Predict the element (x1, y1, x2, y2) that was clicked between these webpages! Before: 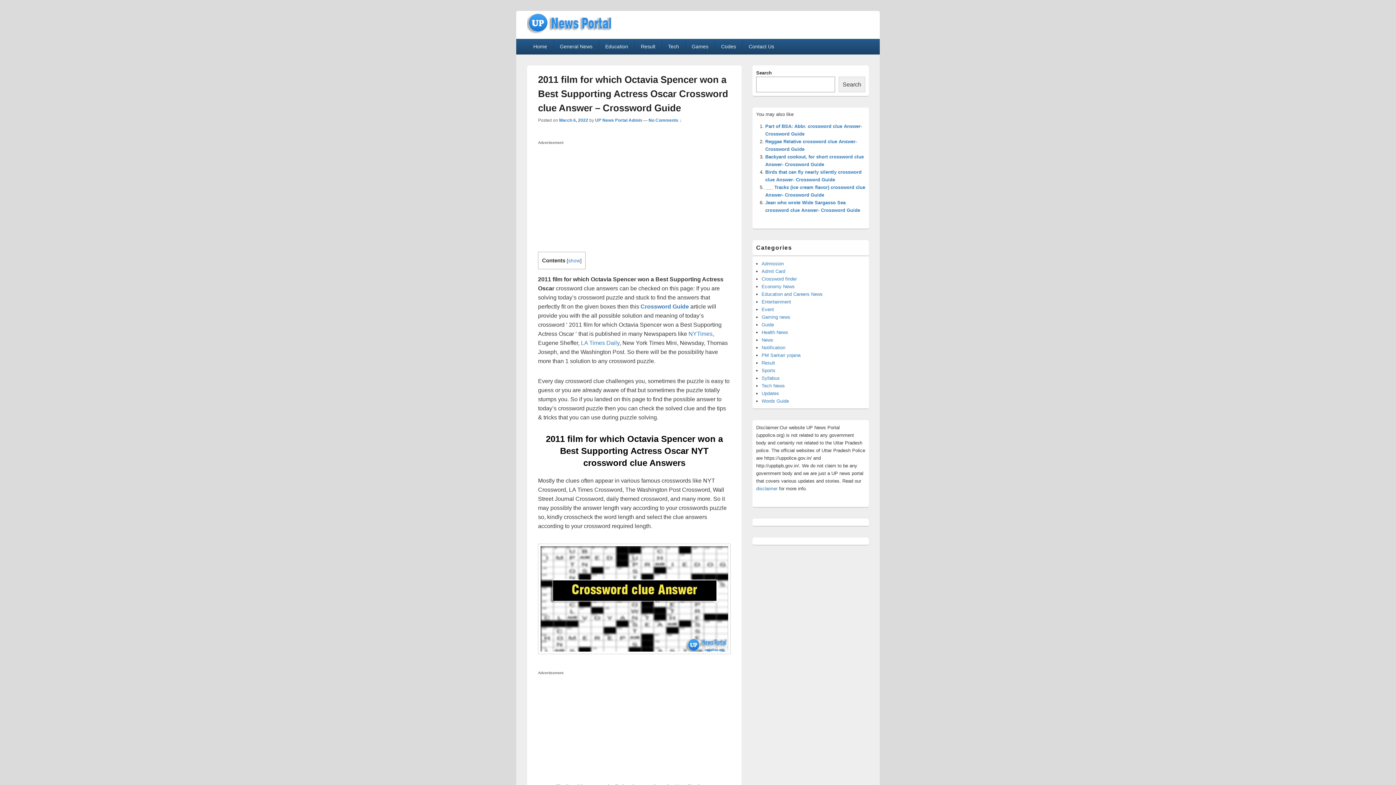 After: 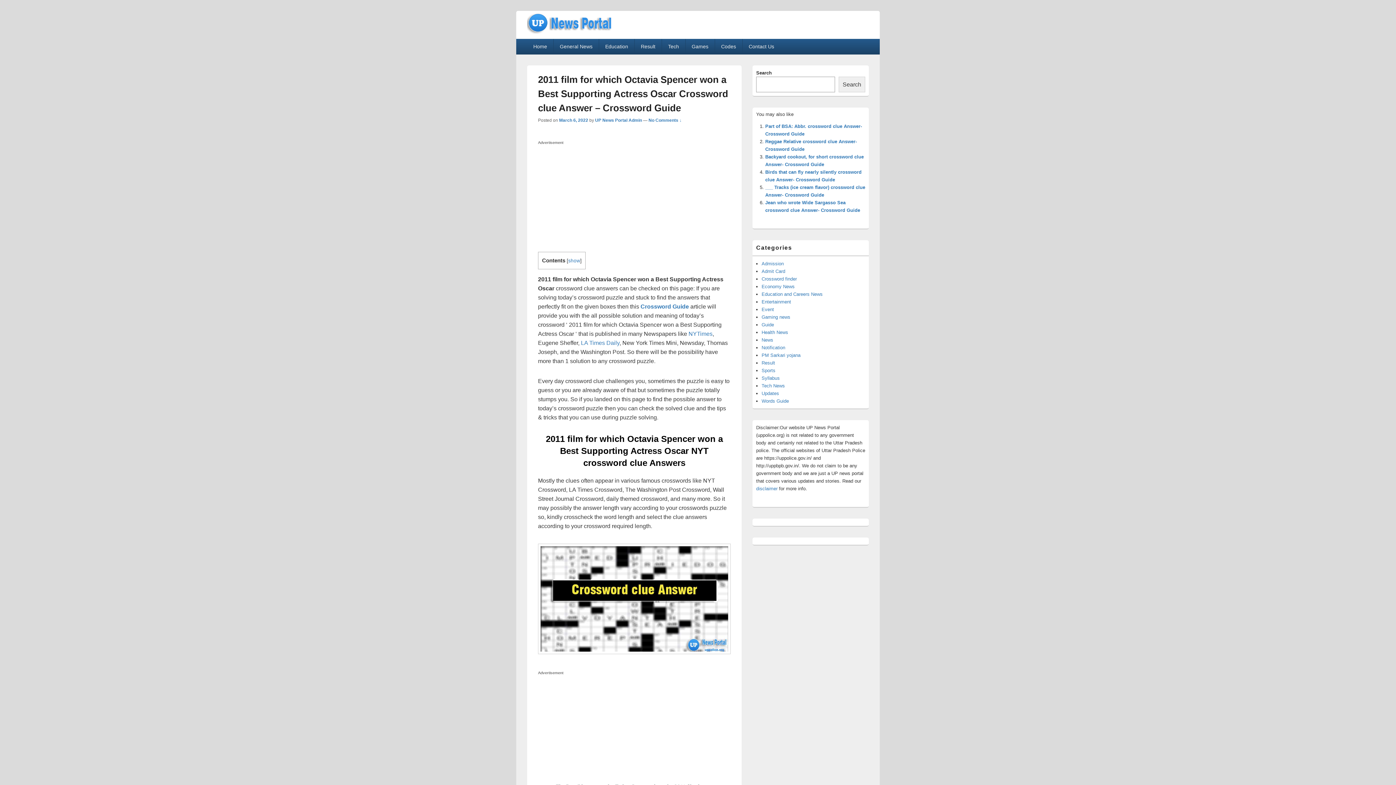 Action: label: March 6, 2022 bbox: (559, 117, 588, 122)